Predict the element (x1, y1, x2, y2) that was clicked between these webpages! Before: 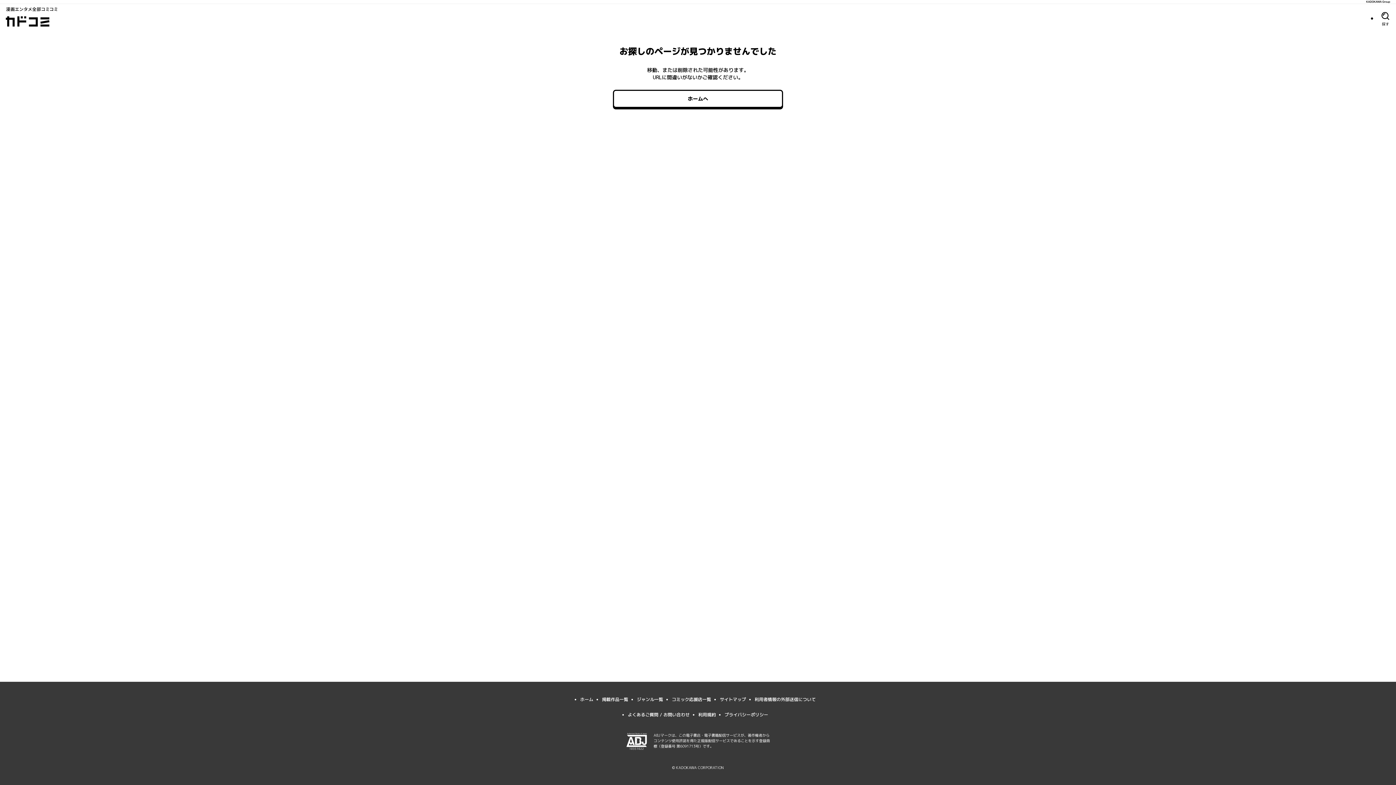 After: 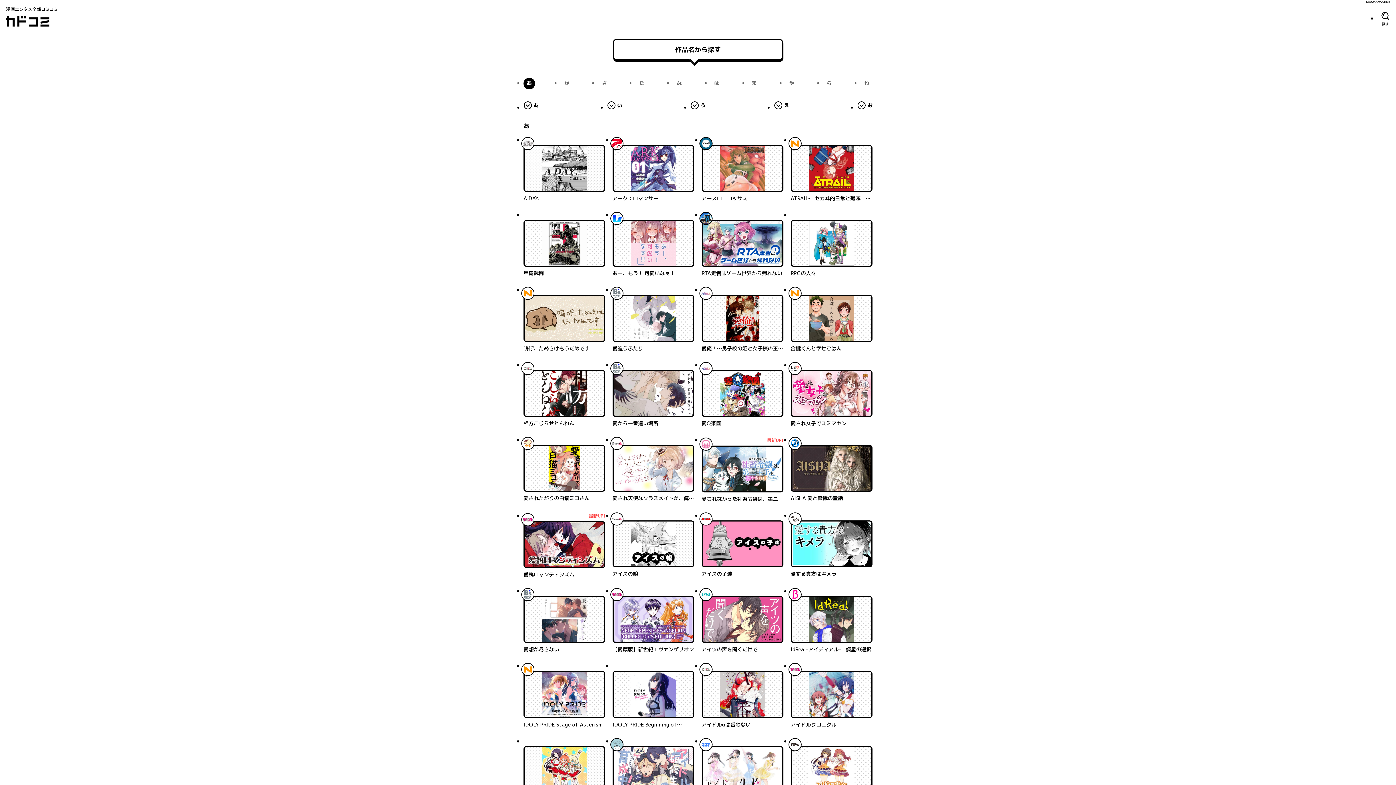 Action: bbox: (602, 696, 628, 702) label: 掲載作品一覧